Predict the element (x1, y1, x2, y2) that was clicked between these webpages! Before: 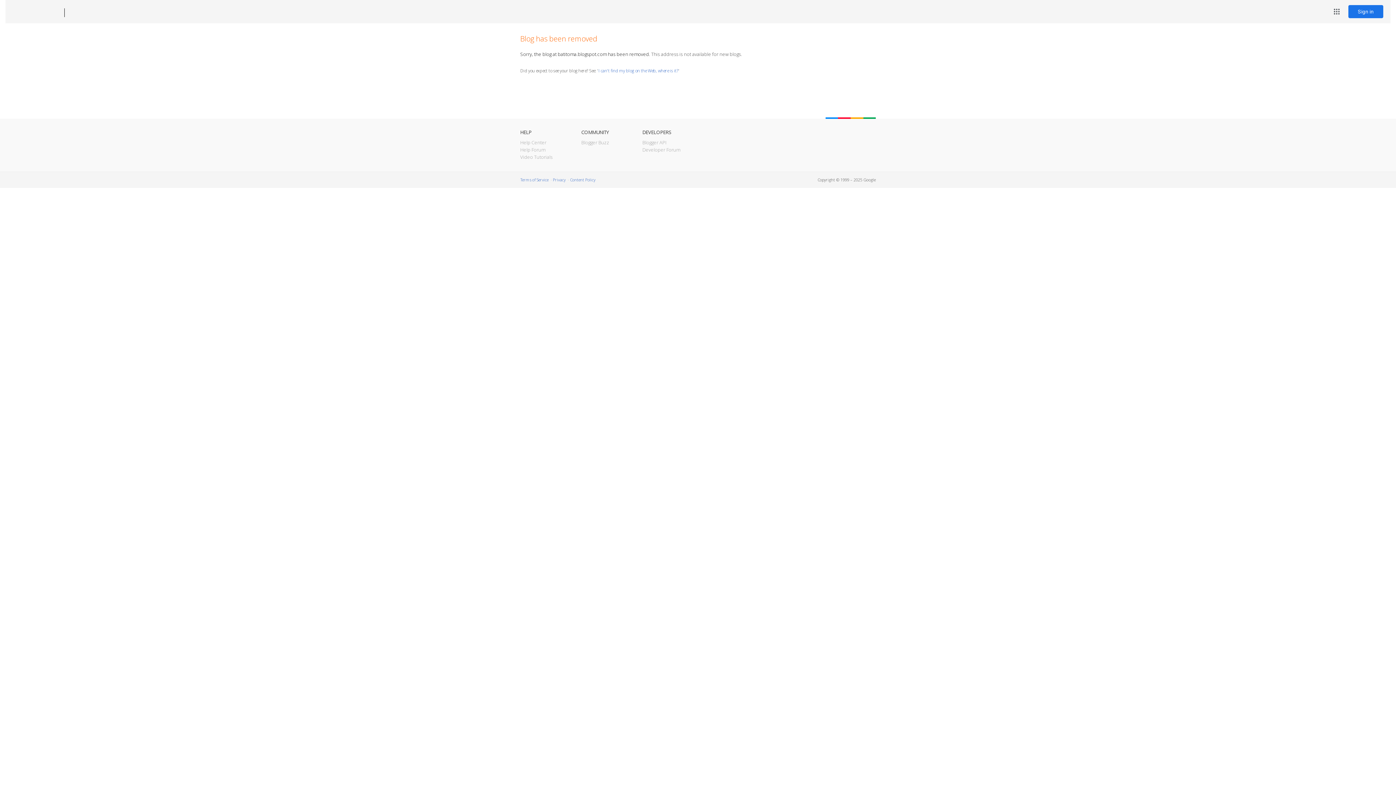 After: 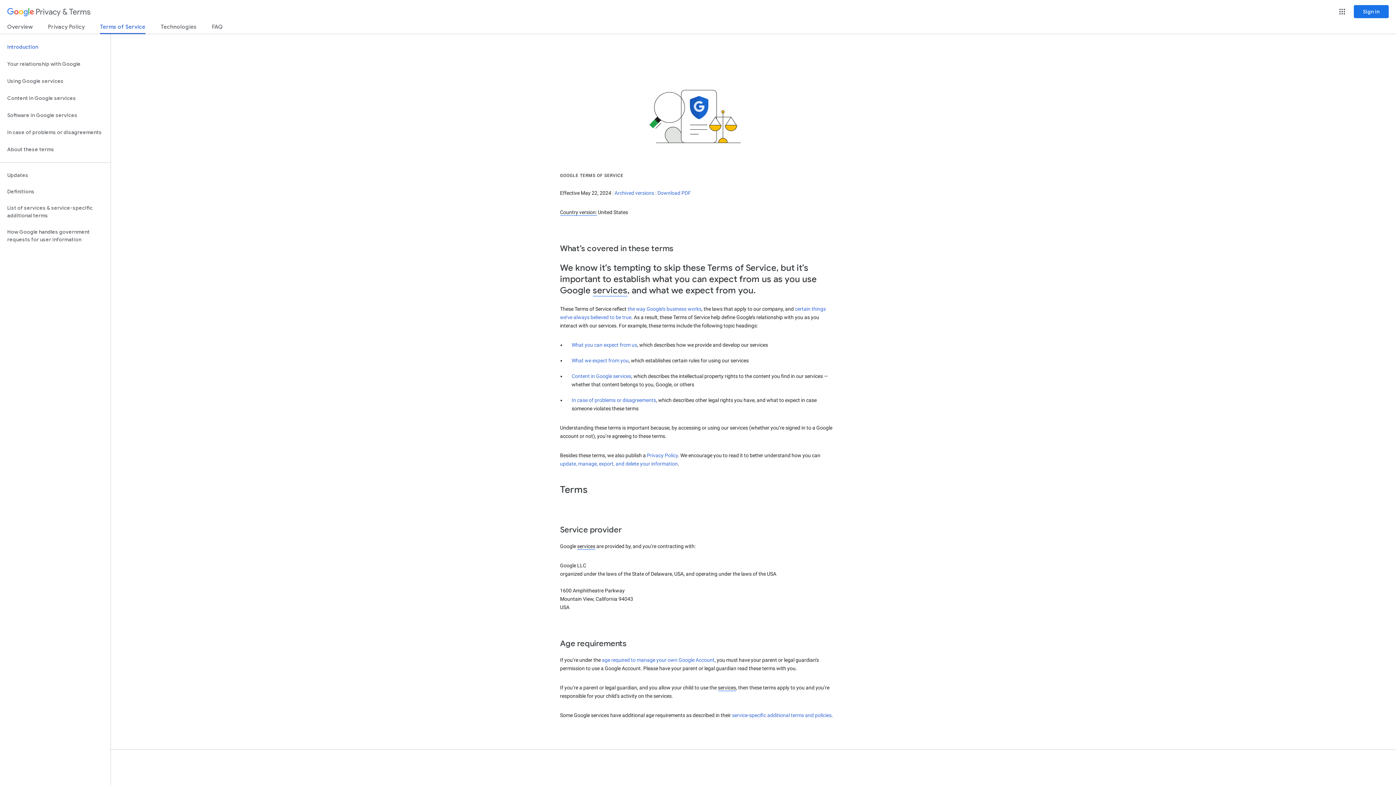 Action: bbox: (520, 177, 548, 182) label: Terms of Service